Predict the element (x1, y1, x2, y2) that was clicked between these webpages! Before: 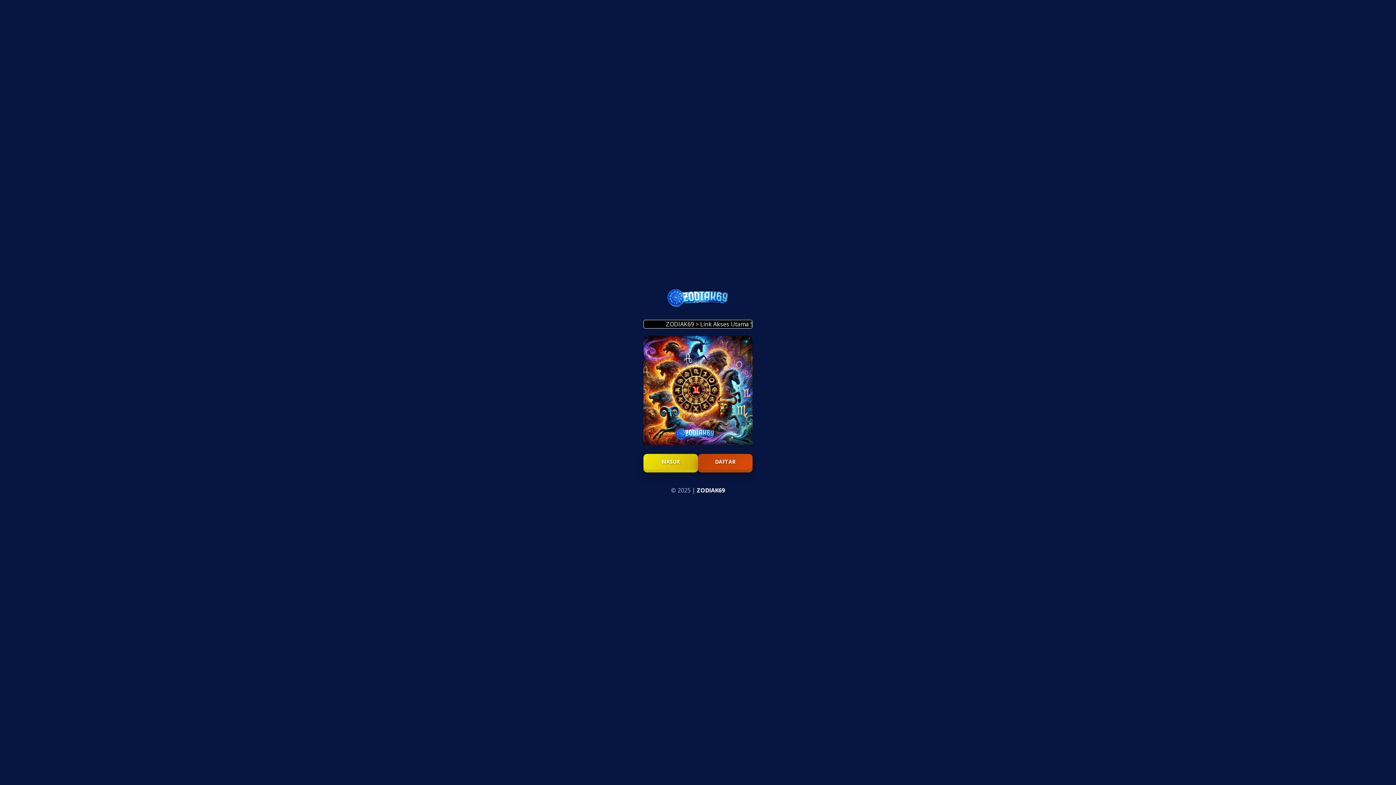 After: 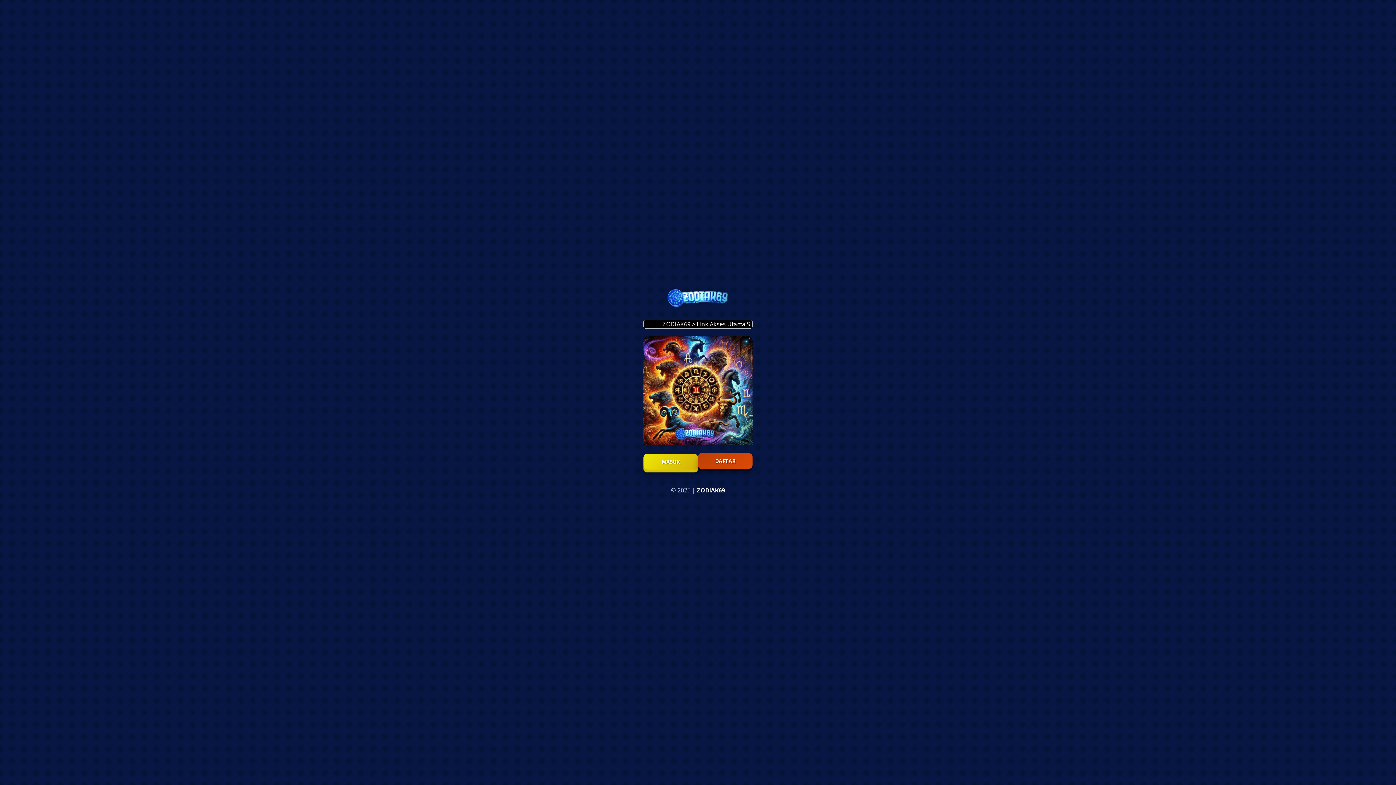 Action: bbox: (698, 454, 752, 469) label: DAFTAR